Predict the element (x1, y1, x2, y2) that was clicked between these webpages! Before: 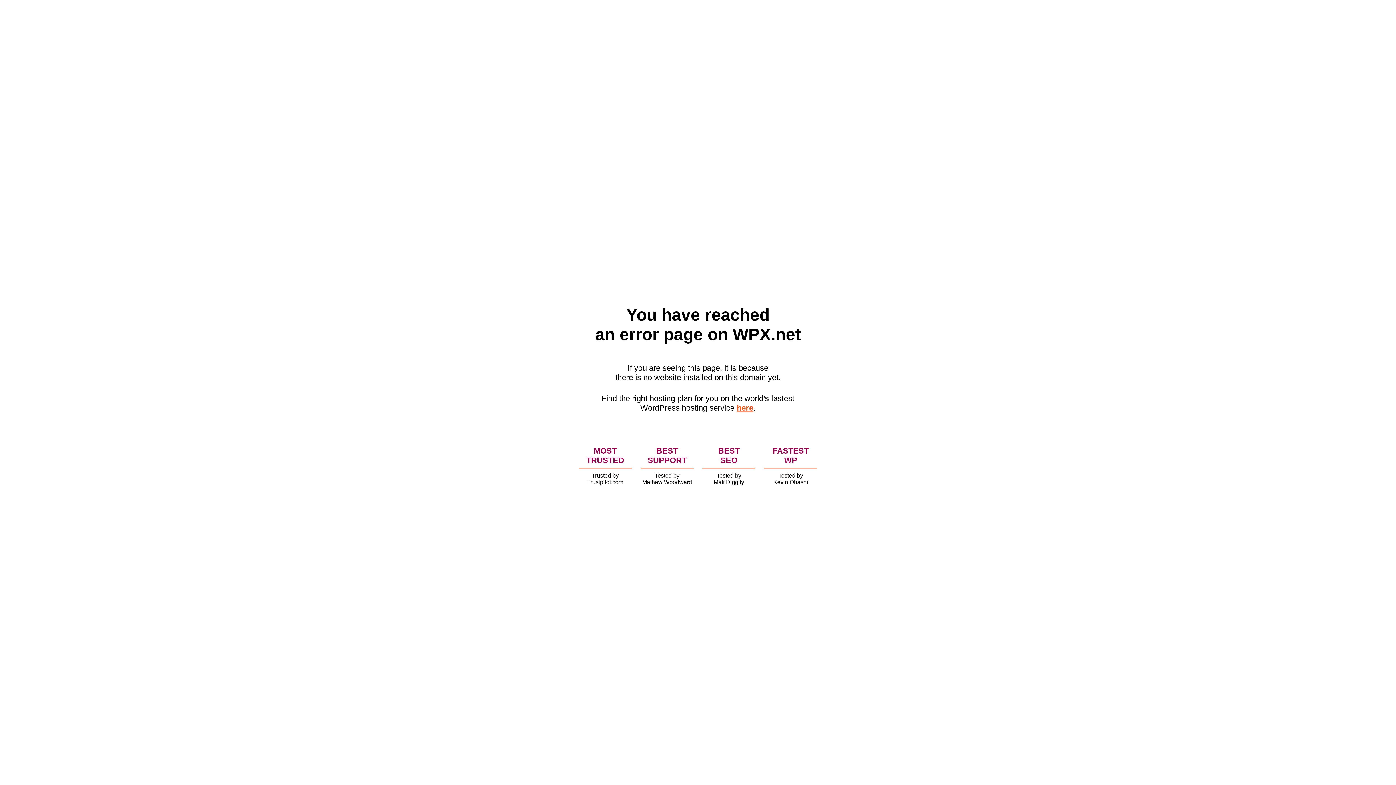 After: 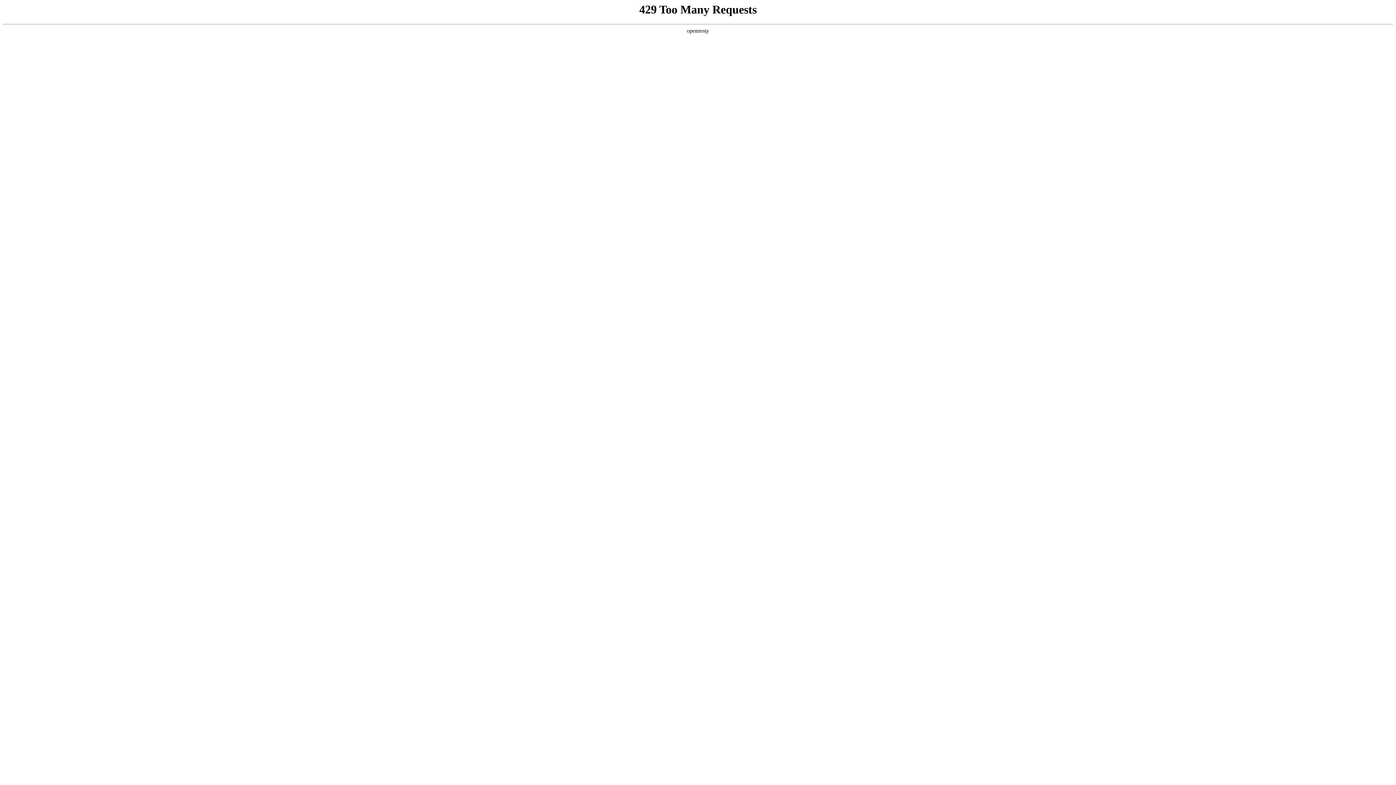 Action: label: here bbox: (736, 403, 753, 412)